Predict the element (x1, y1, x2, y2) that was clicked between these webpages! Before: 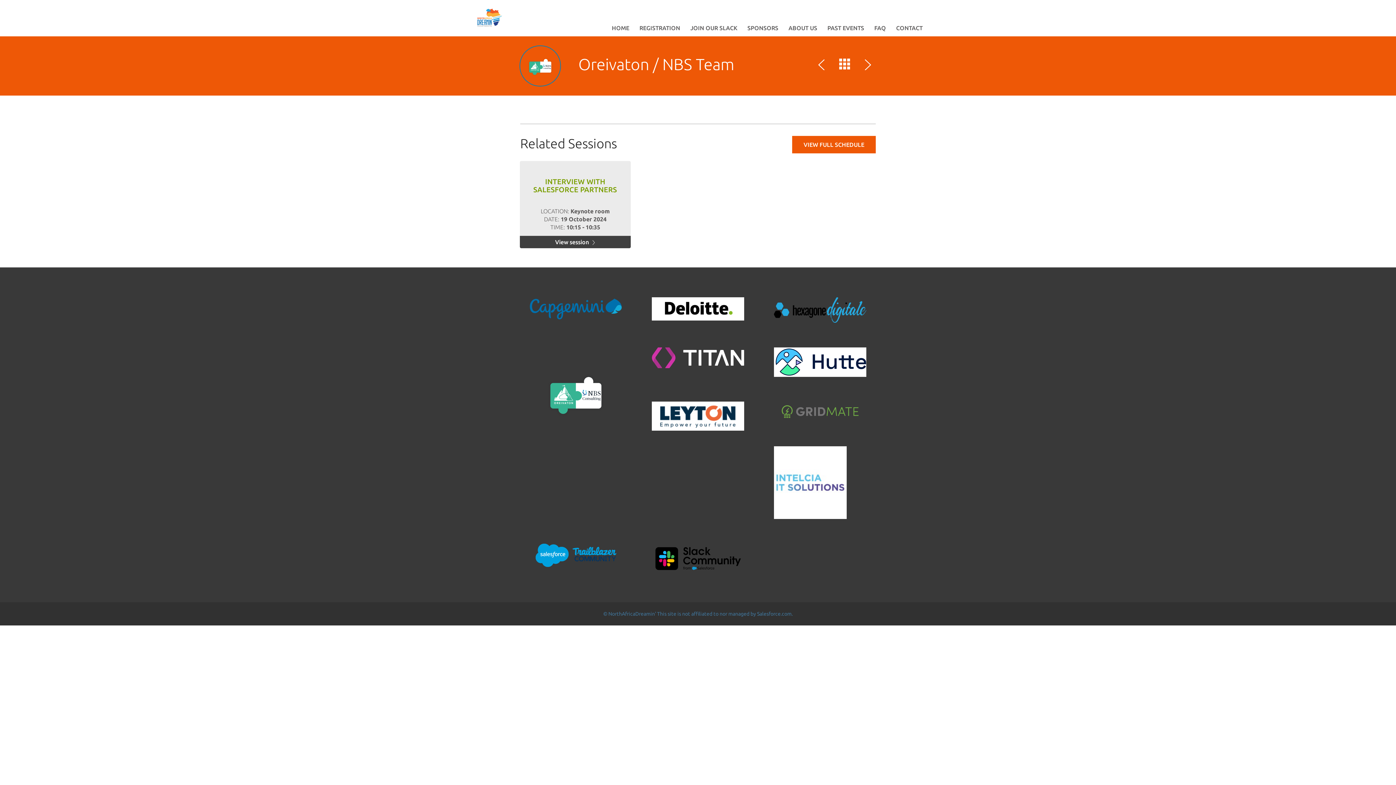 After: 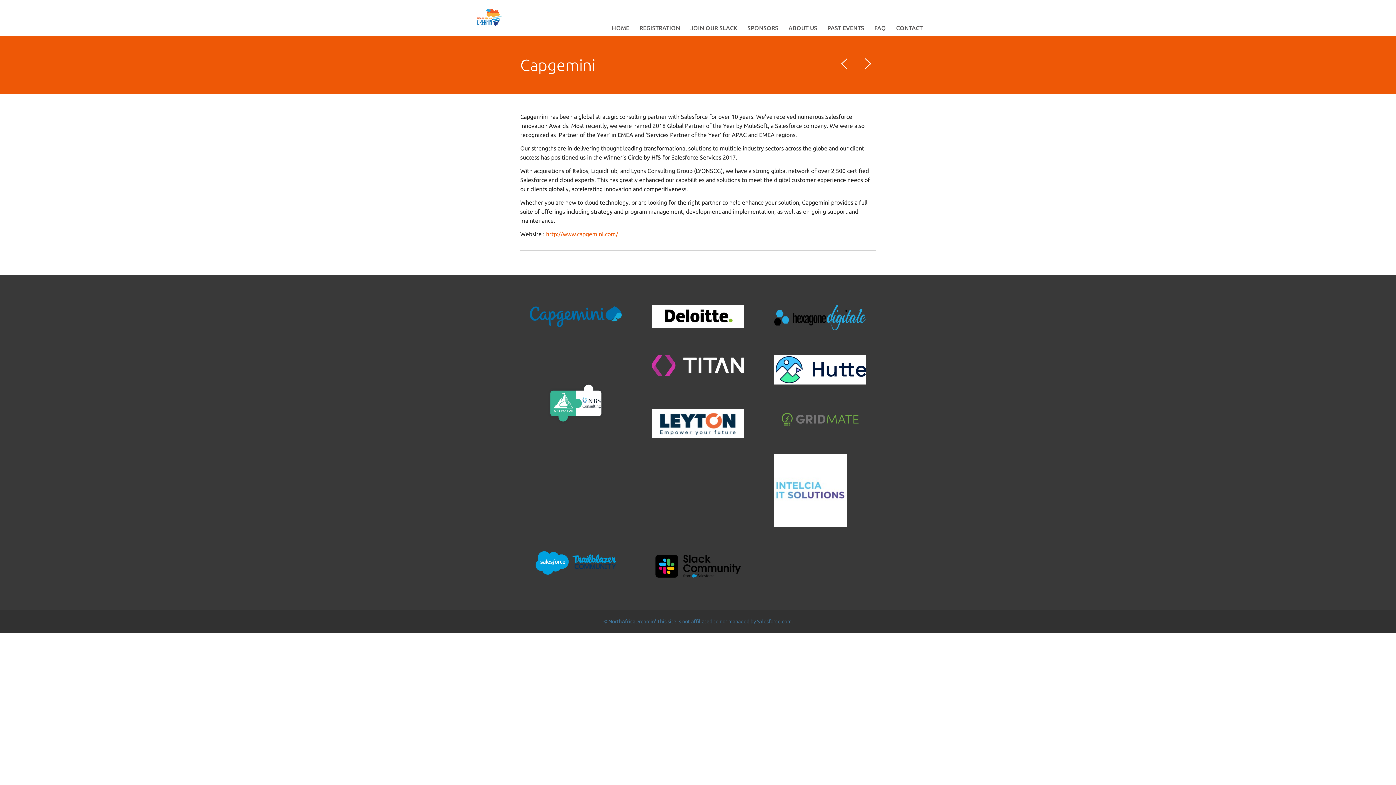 Action: bbox: (529, 305, 622, 311)